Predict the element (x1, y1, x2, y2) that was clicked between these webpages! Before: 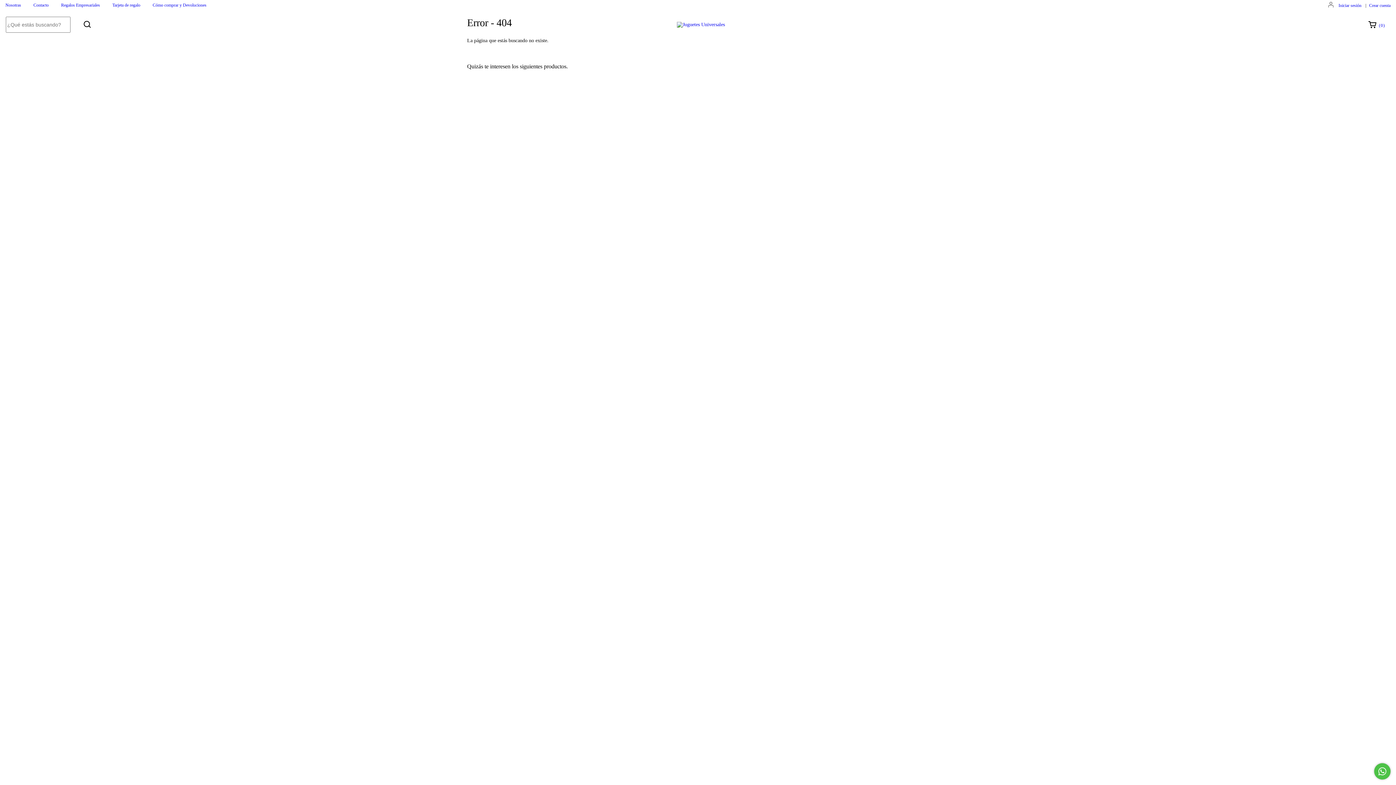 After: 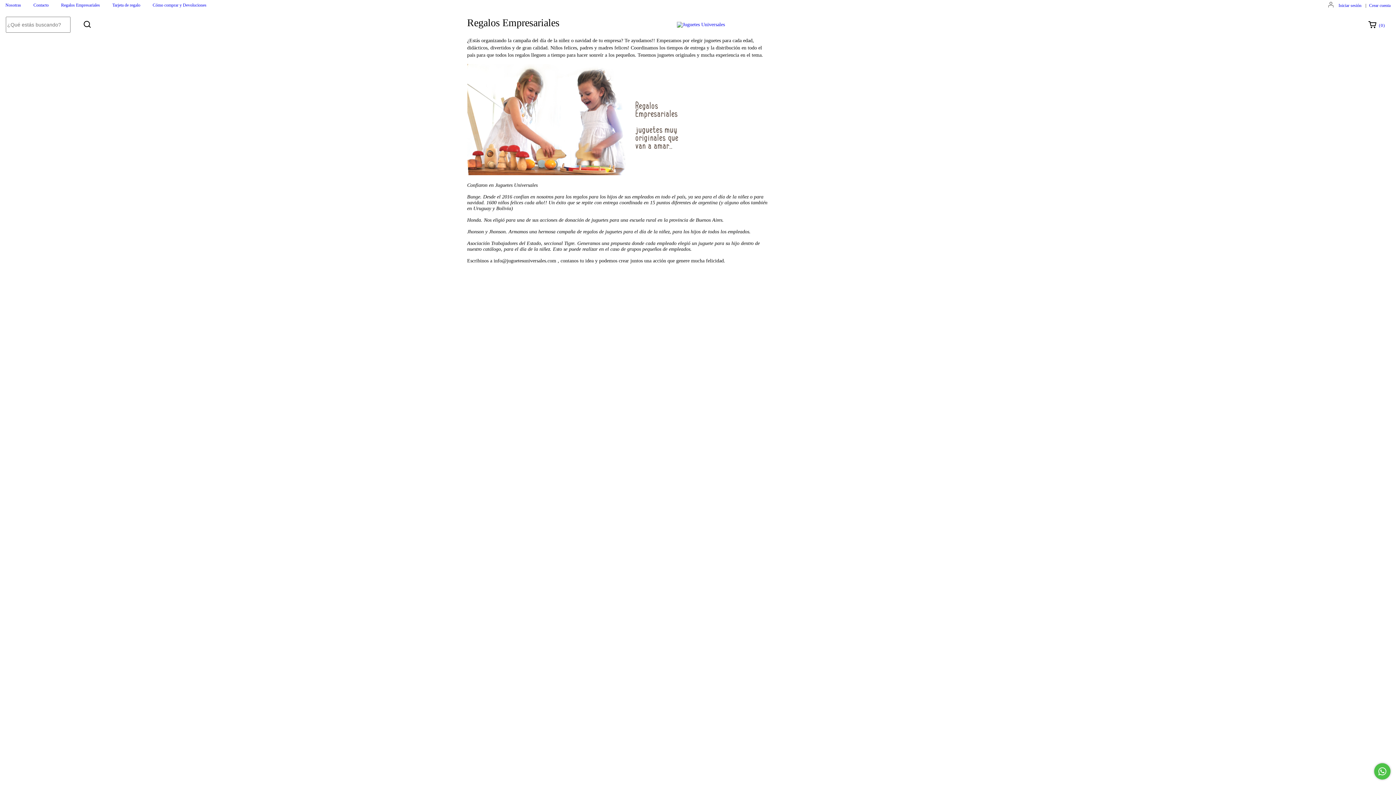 Action: bbox: (61, 2, 100, 7) label: Regalos Empresariales